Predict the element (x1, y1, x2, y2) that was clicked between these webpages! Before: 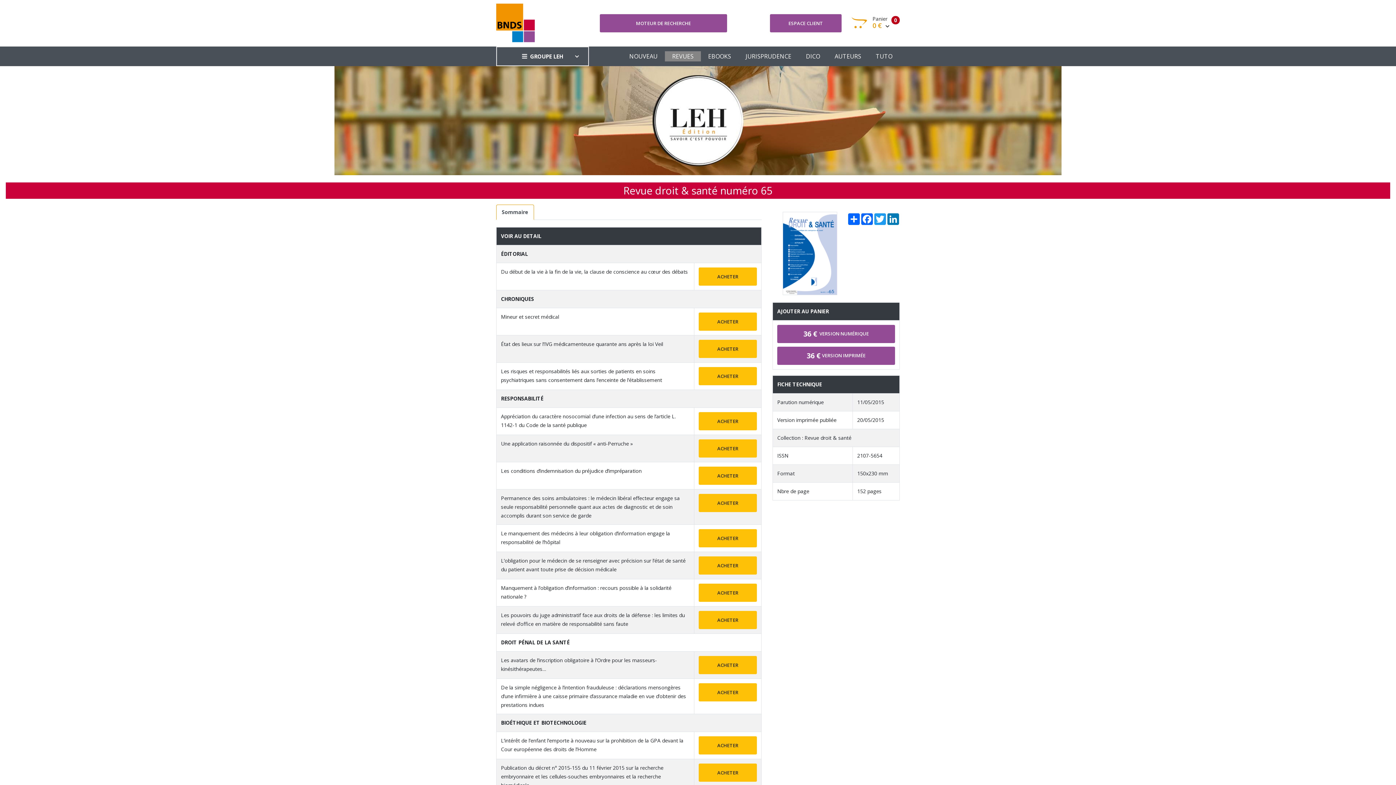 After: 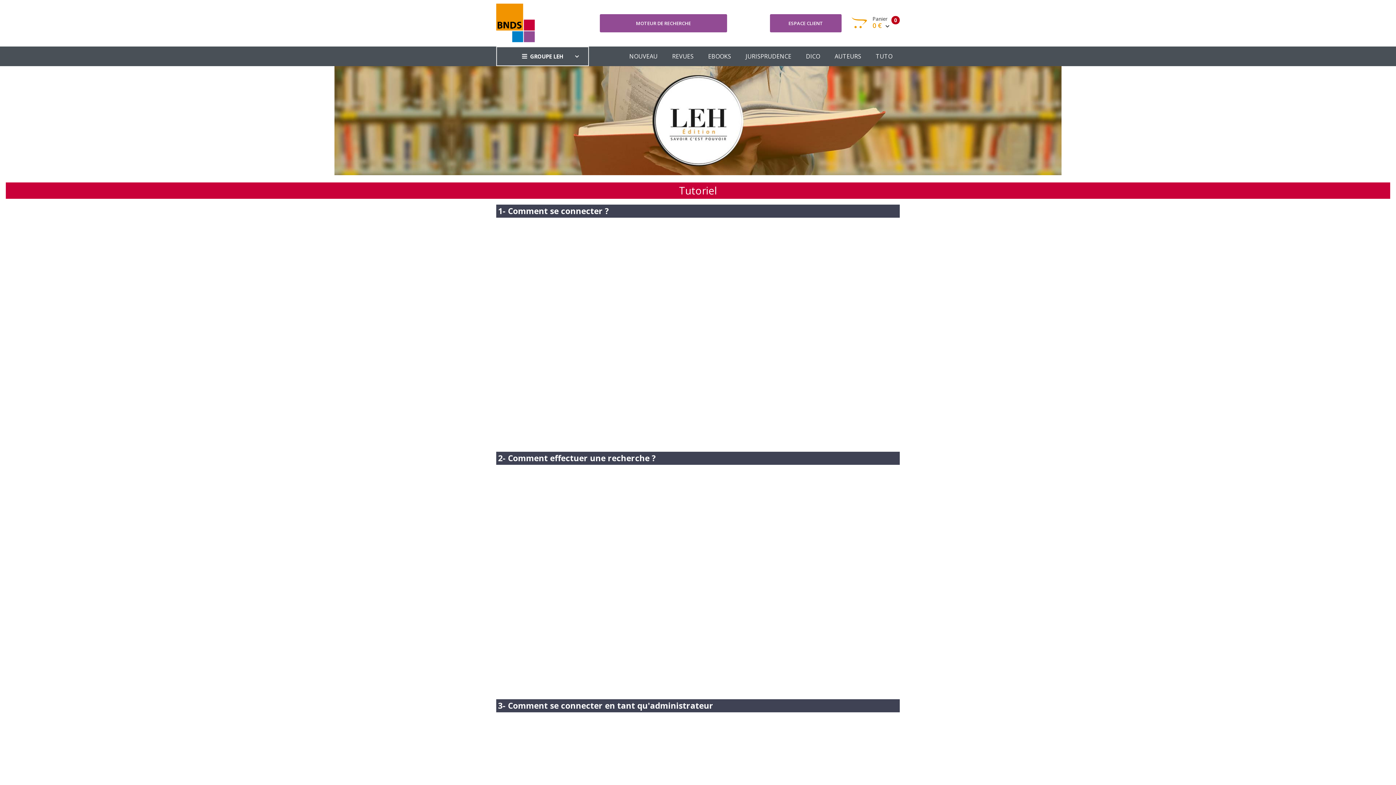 Action: label: TUTO bbox: (876, 43, 892, 69)